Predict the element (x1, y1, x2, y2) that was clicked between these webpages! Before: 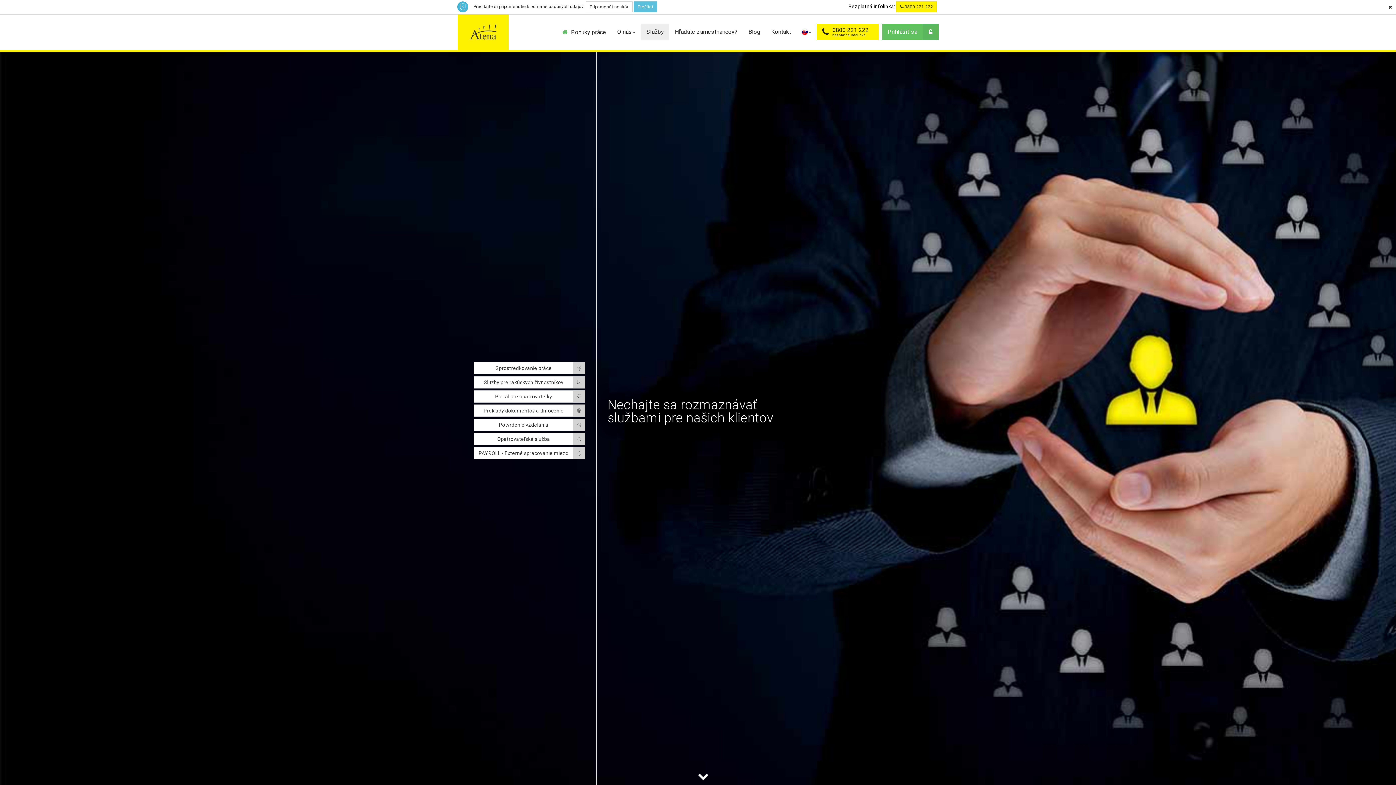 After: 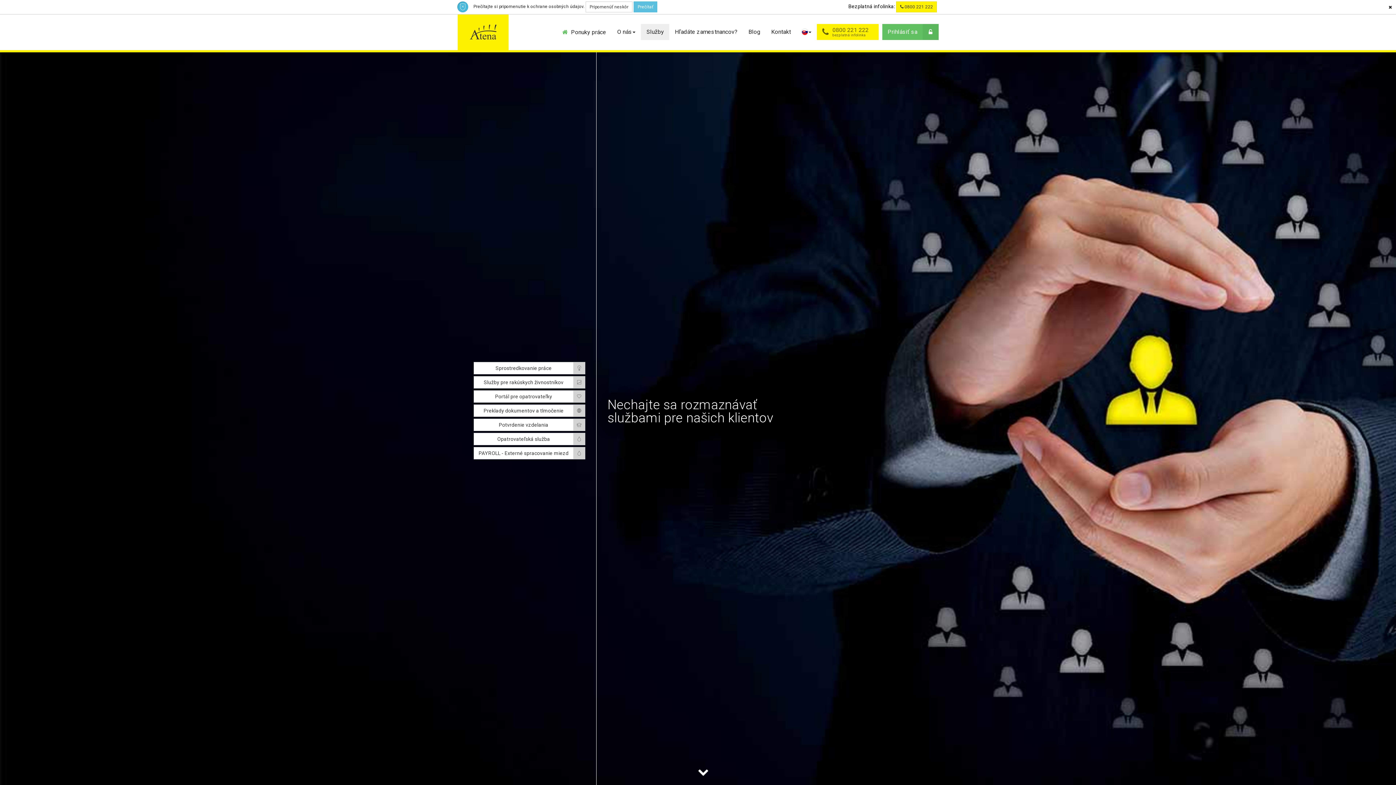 Action: bbox: (816, 24, 878, 40) label: 0800 221 222